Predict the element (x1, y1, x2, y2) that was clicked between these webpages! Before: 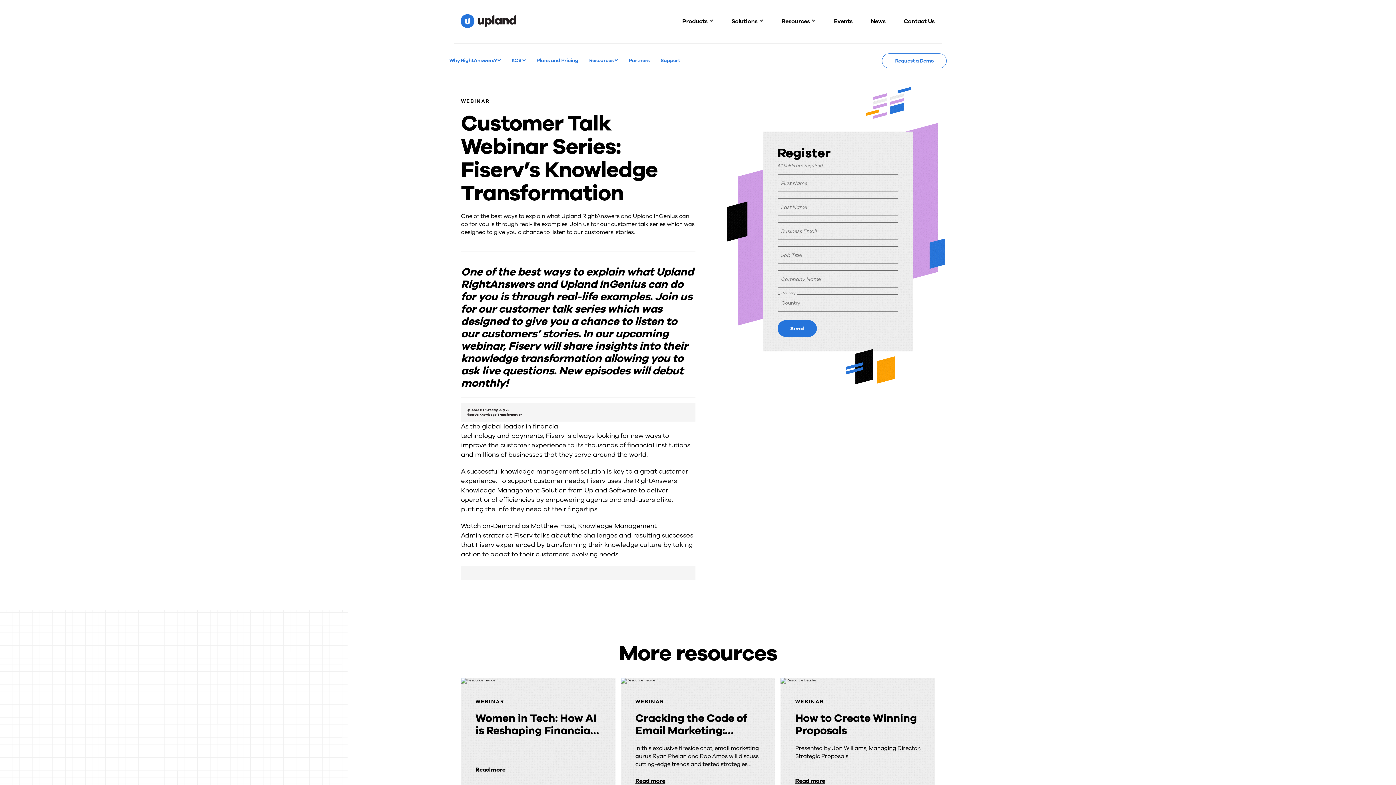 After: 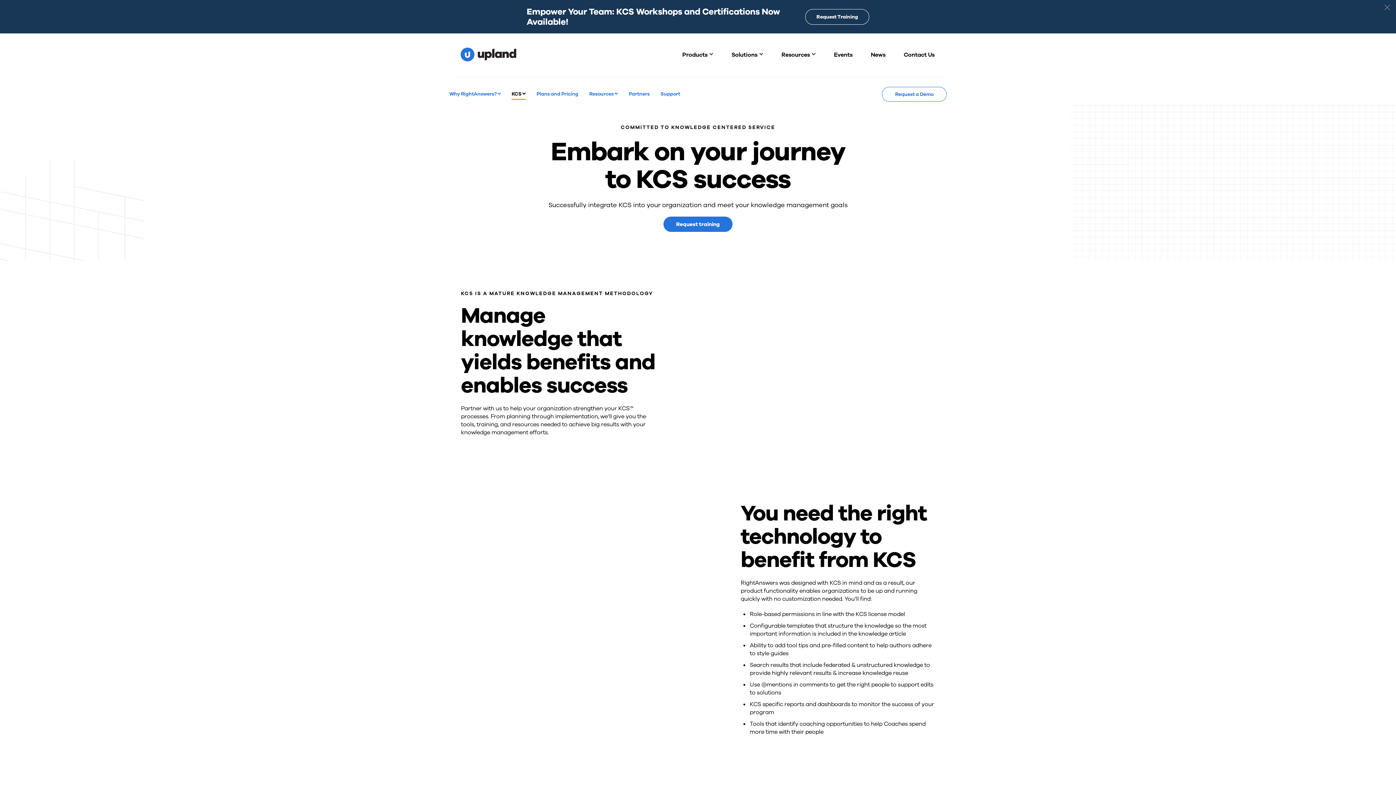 Action: bbox: (511, 57, 525, 62) label: KCS 